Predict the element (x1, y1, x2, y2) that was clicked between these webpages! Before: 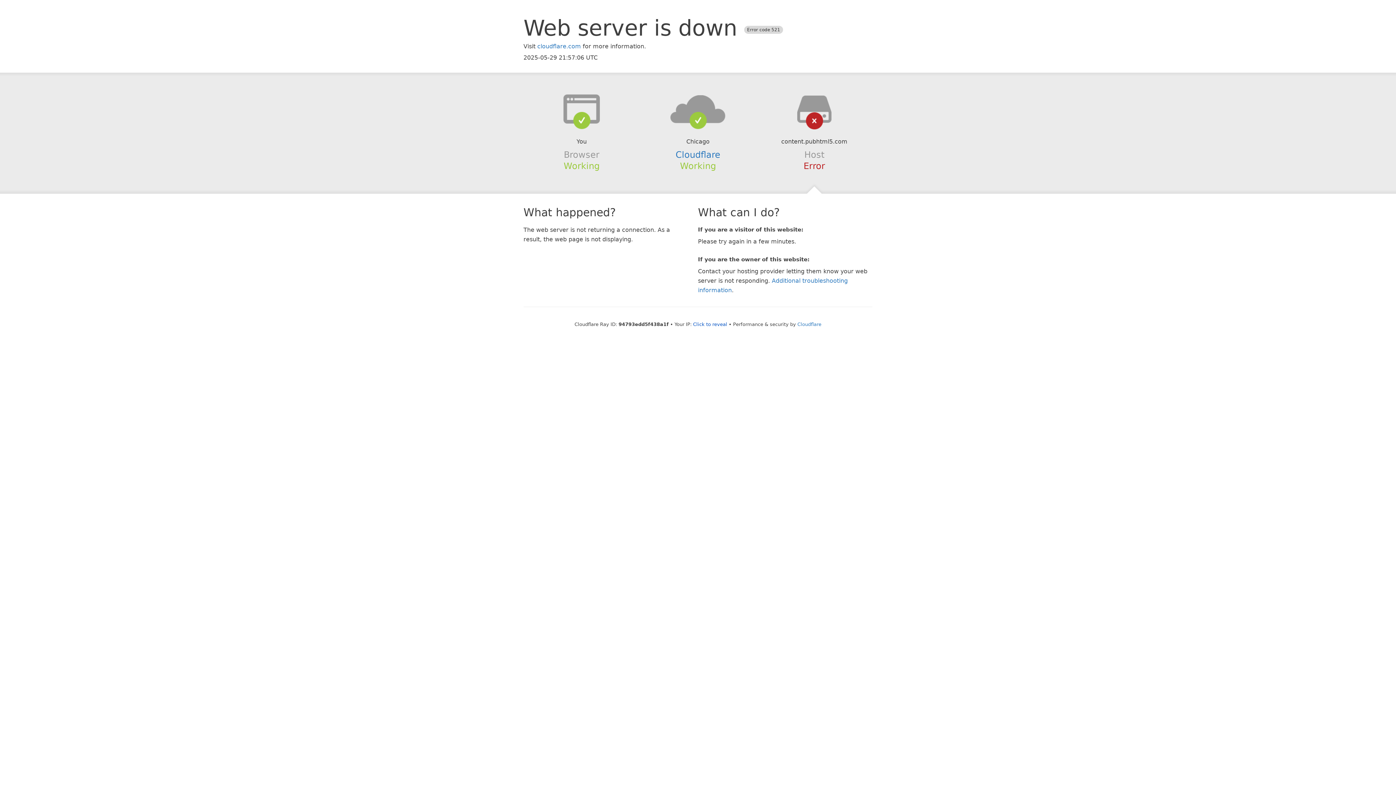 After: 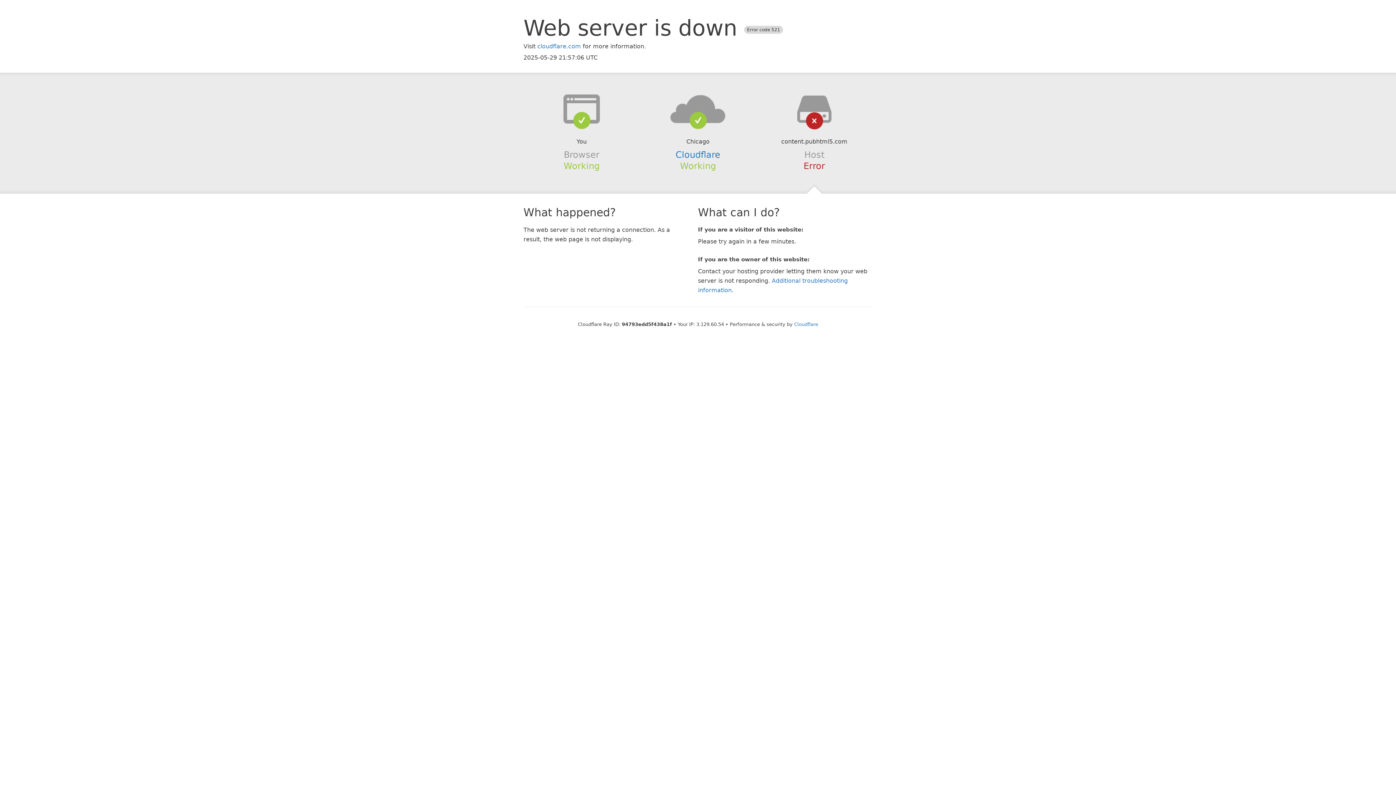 Action: label: Click to reveal bbox: (693, 321, 727, 327)